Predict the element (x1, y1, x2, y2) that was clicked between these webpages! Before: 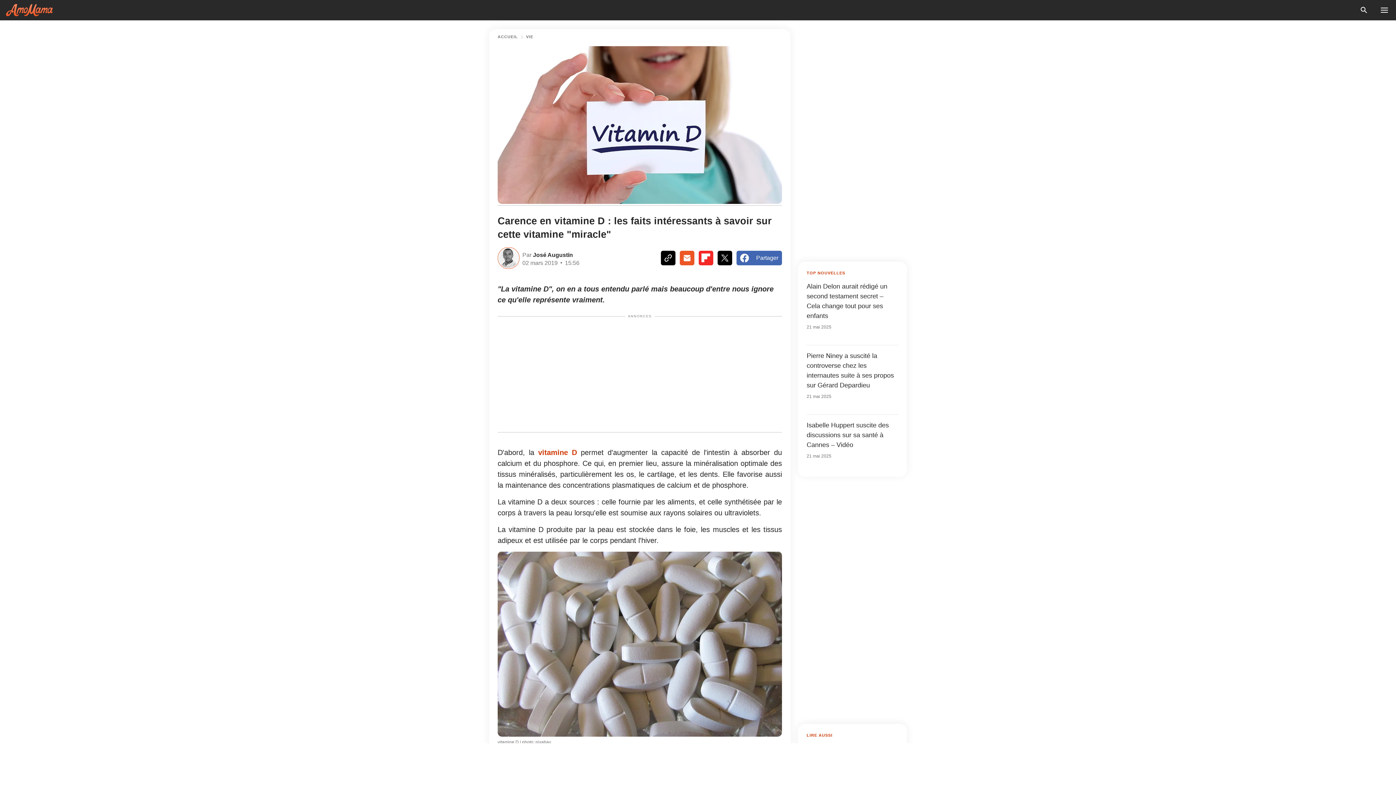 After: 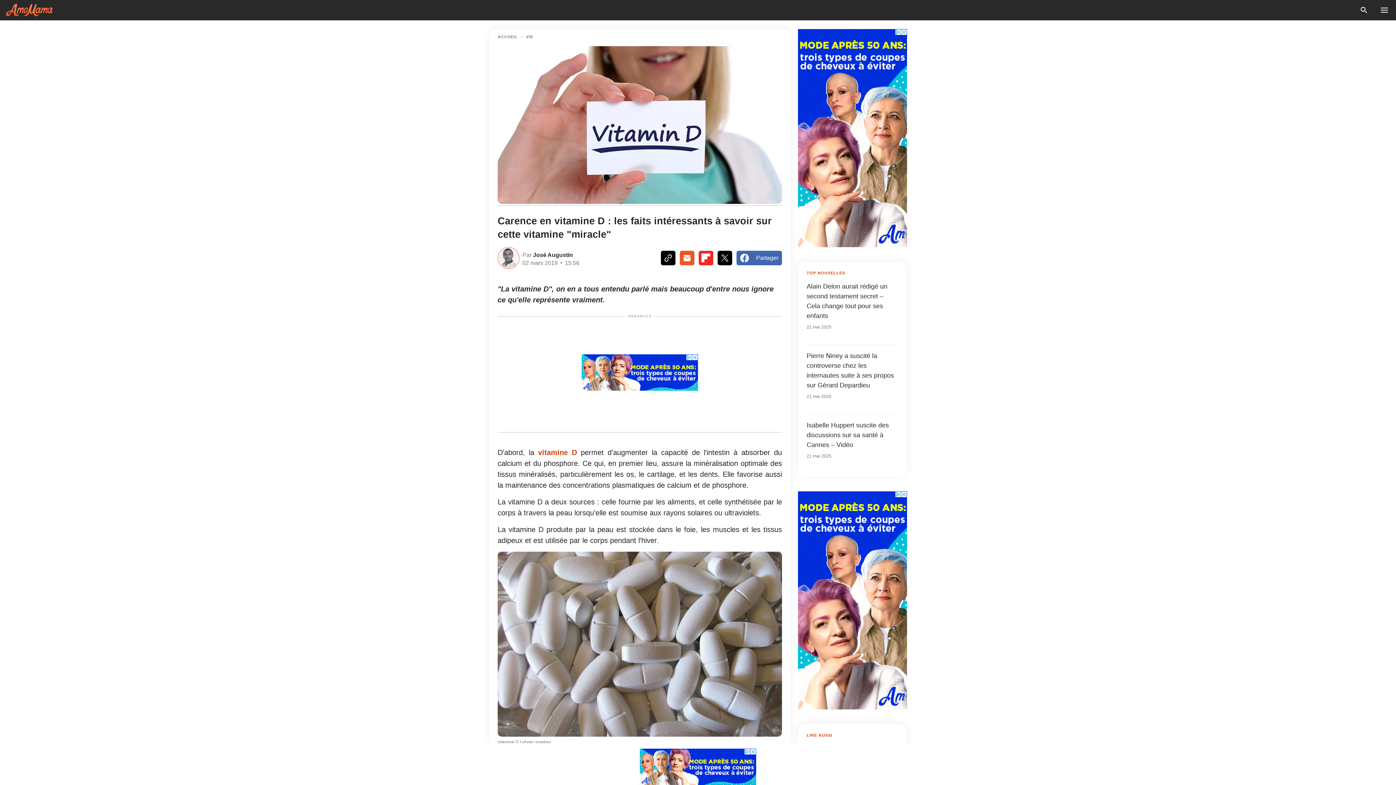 Action: bbox: (680, 251, 694, 265)